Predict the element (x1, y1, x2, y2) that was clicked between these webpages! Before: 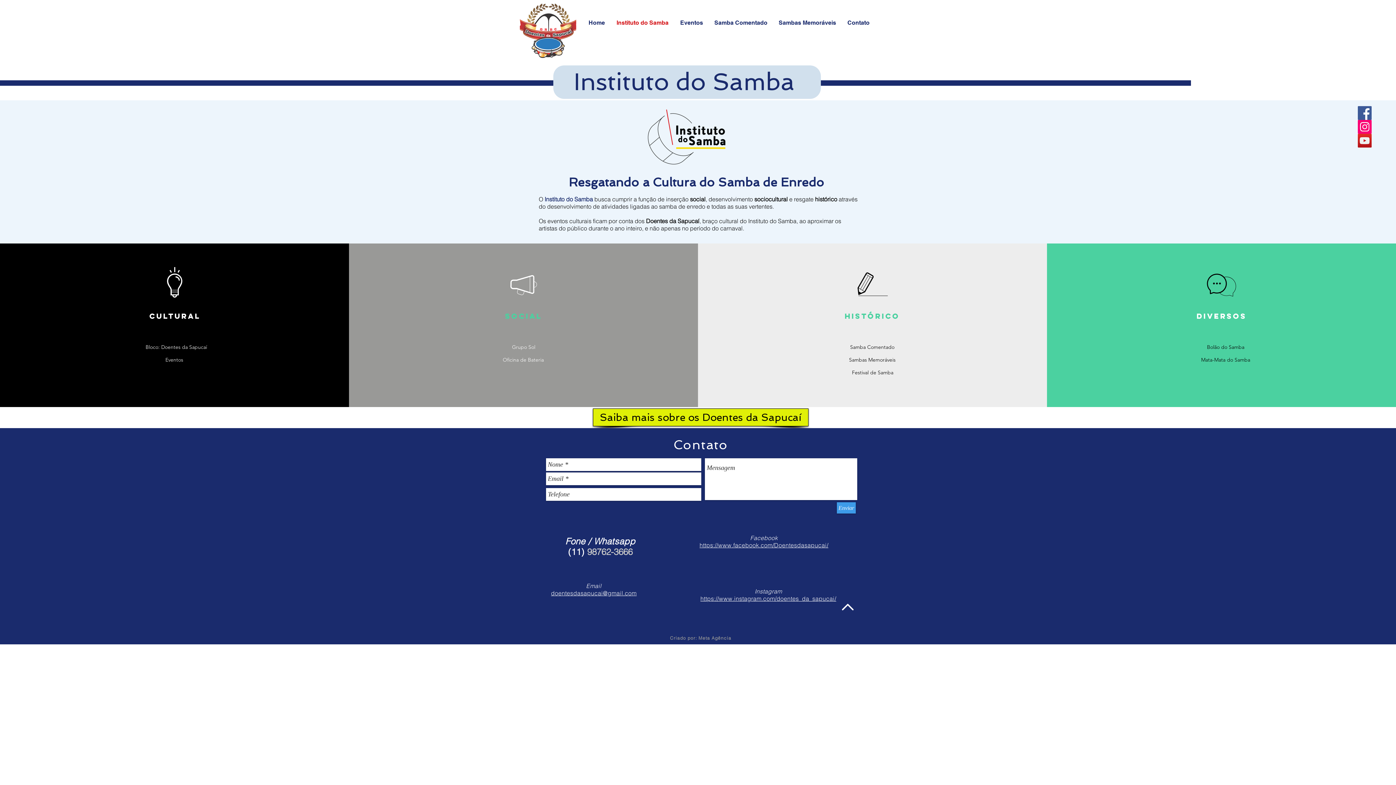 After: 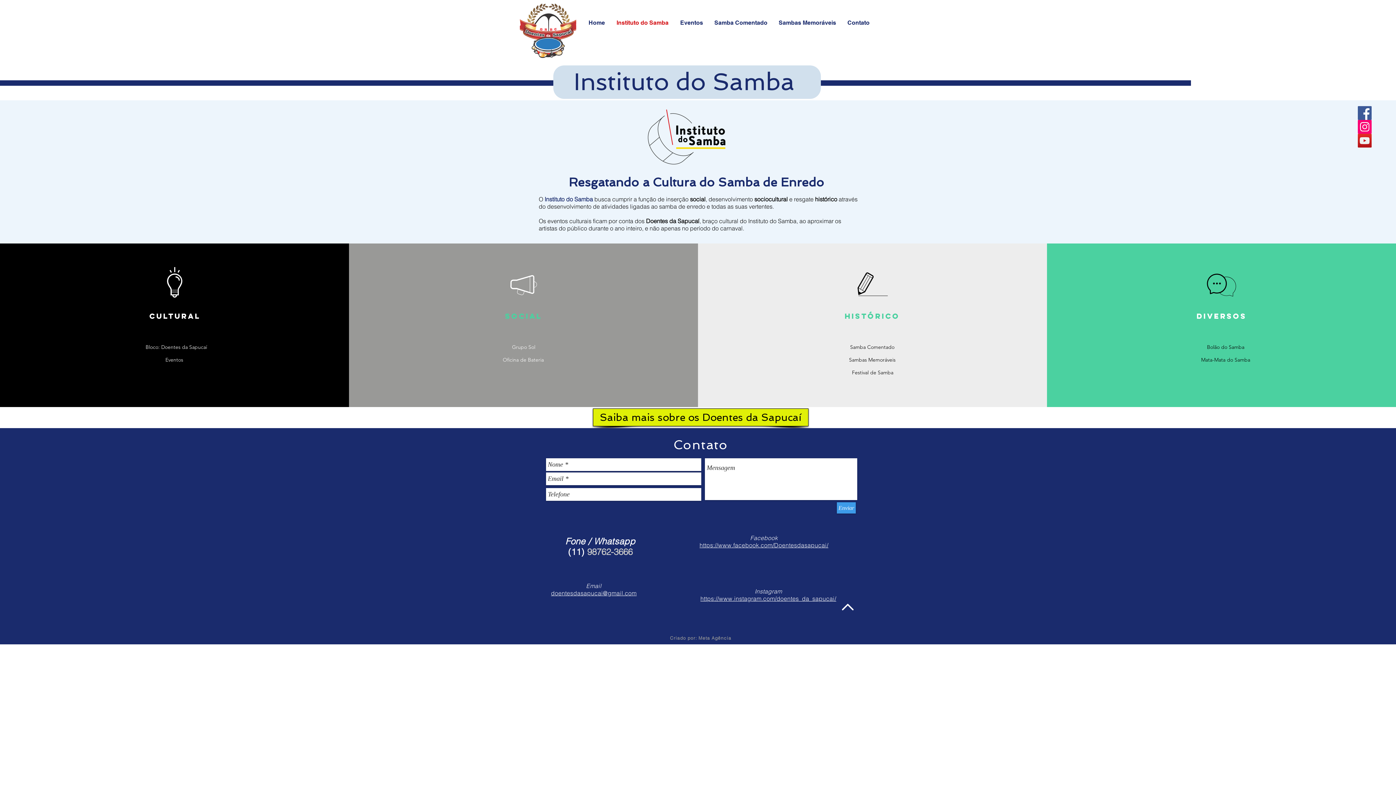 Action: bbox: (842, 603, 853, 611)